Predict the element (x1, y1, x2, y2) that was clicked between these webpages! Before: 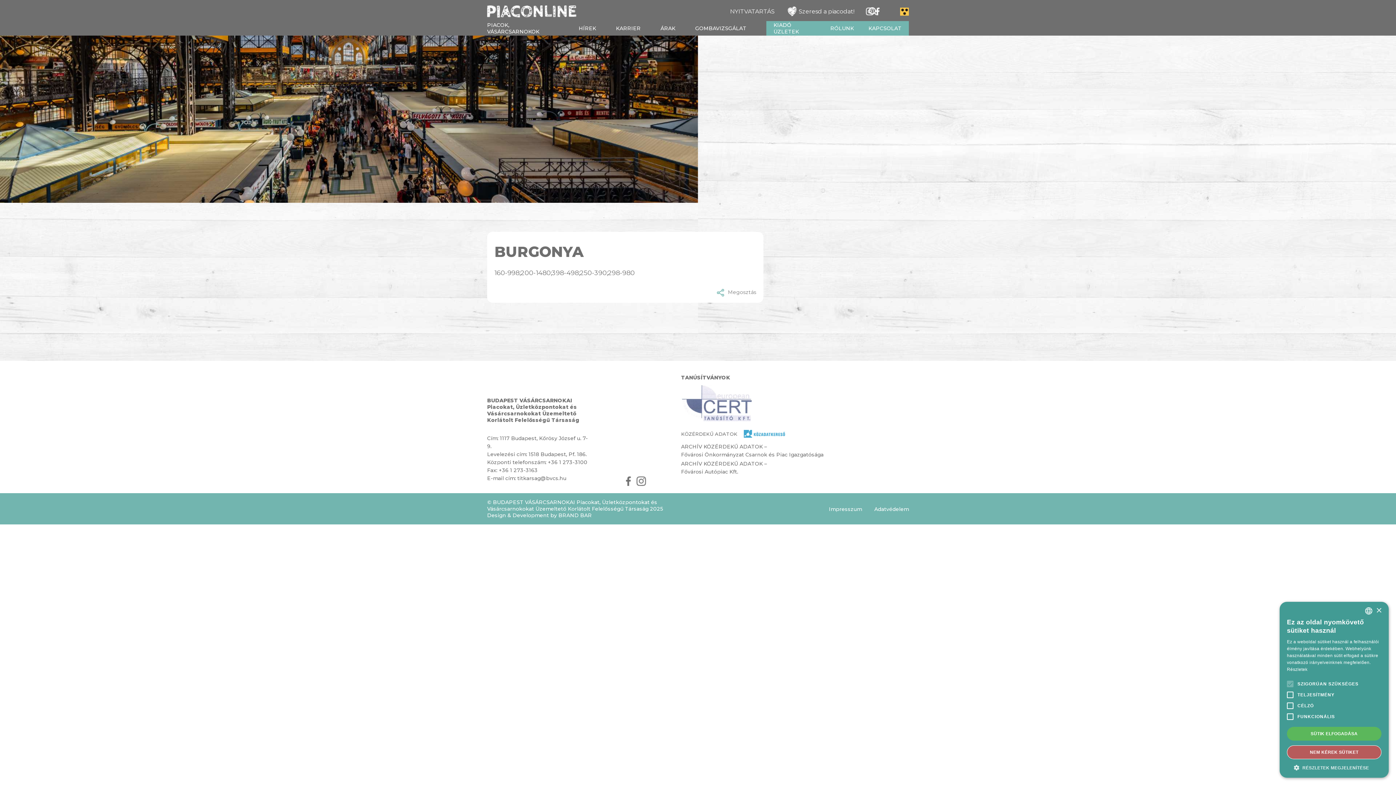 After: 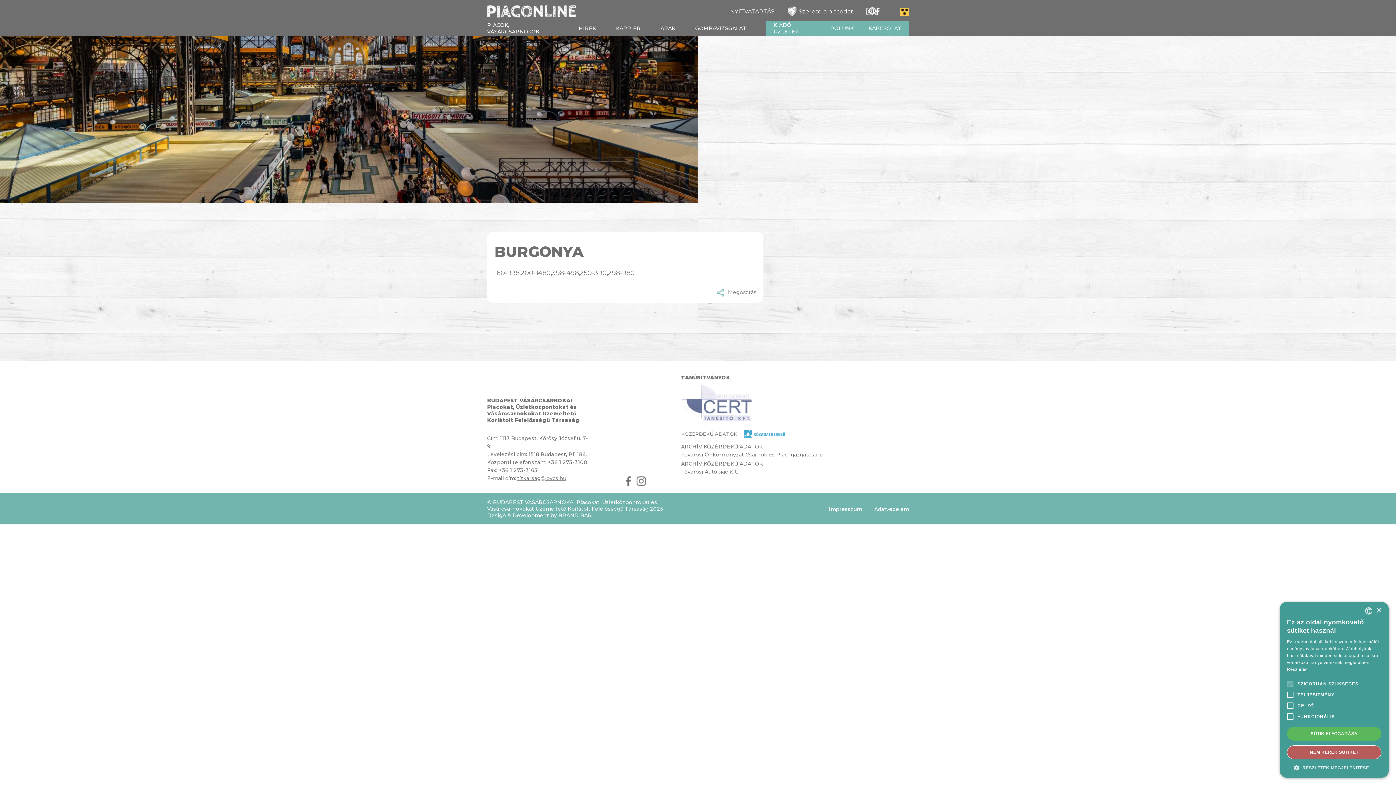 Action: label: titkarsag@bvcs.hu bbox: (517, 475, 566, 481)